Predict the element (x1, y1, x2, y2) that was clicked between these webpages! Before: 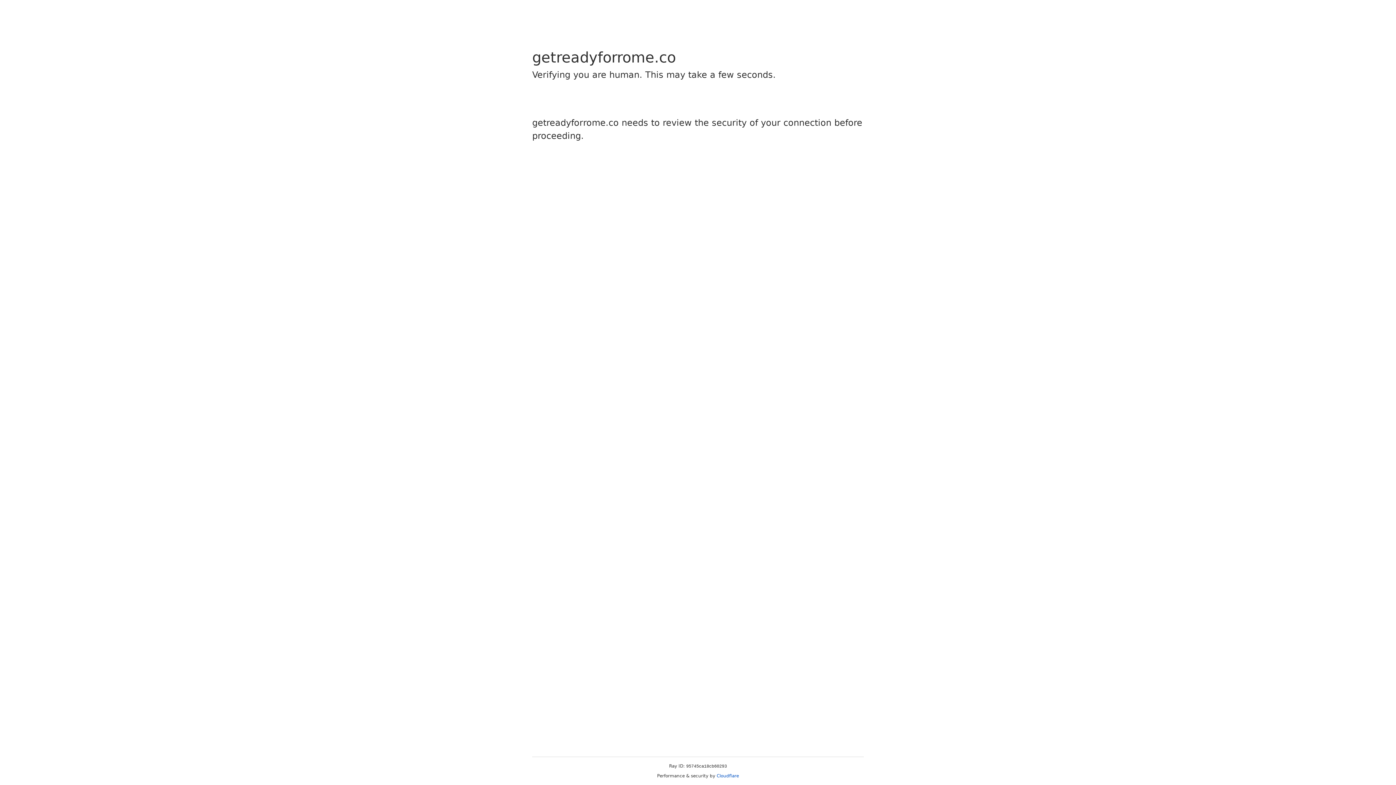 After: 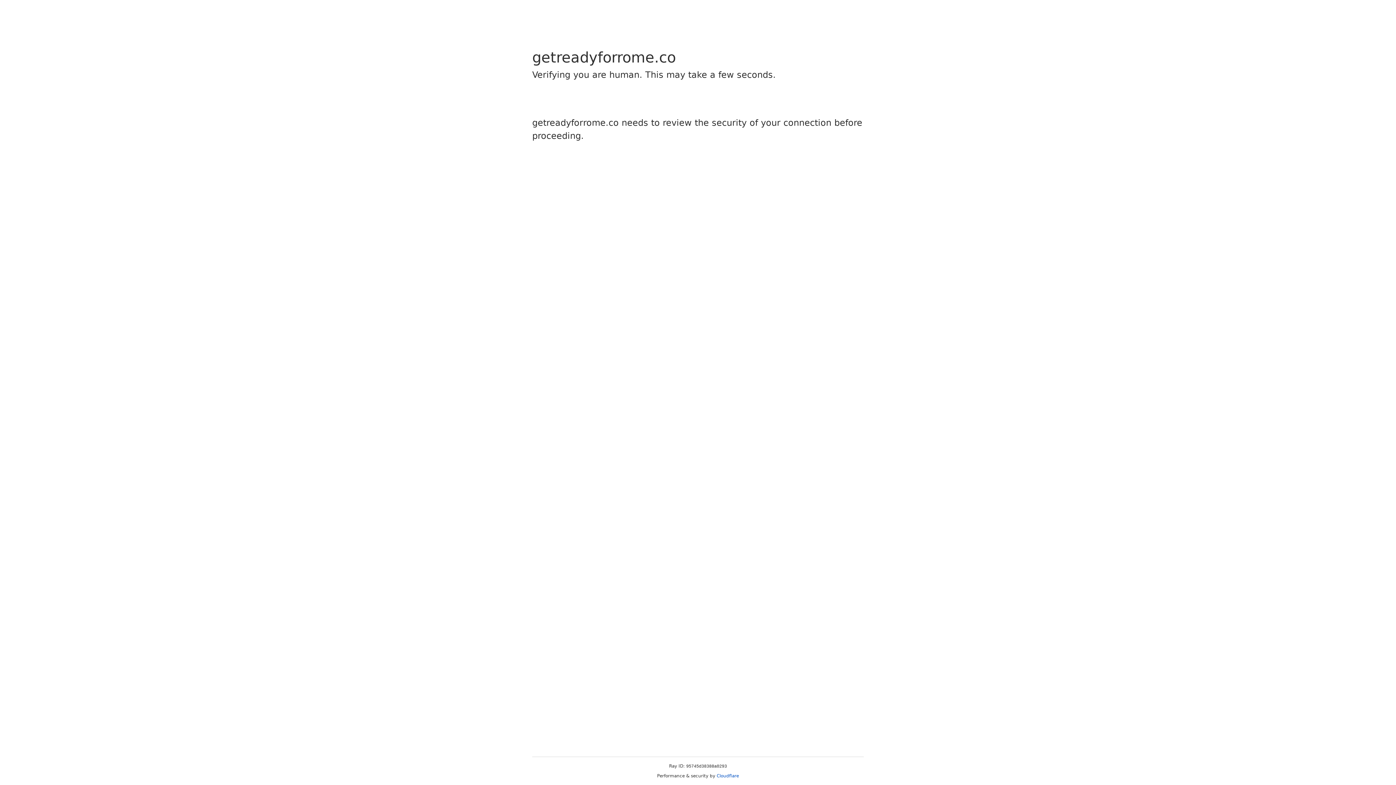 Action: bbox: (716, 773, 739, 778) label: Cloudflare